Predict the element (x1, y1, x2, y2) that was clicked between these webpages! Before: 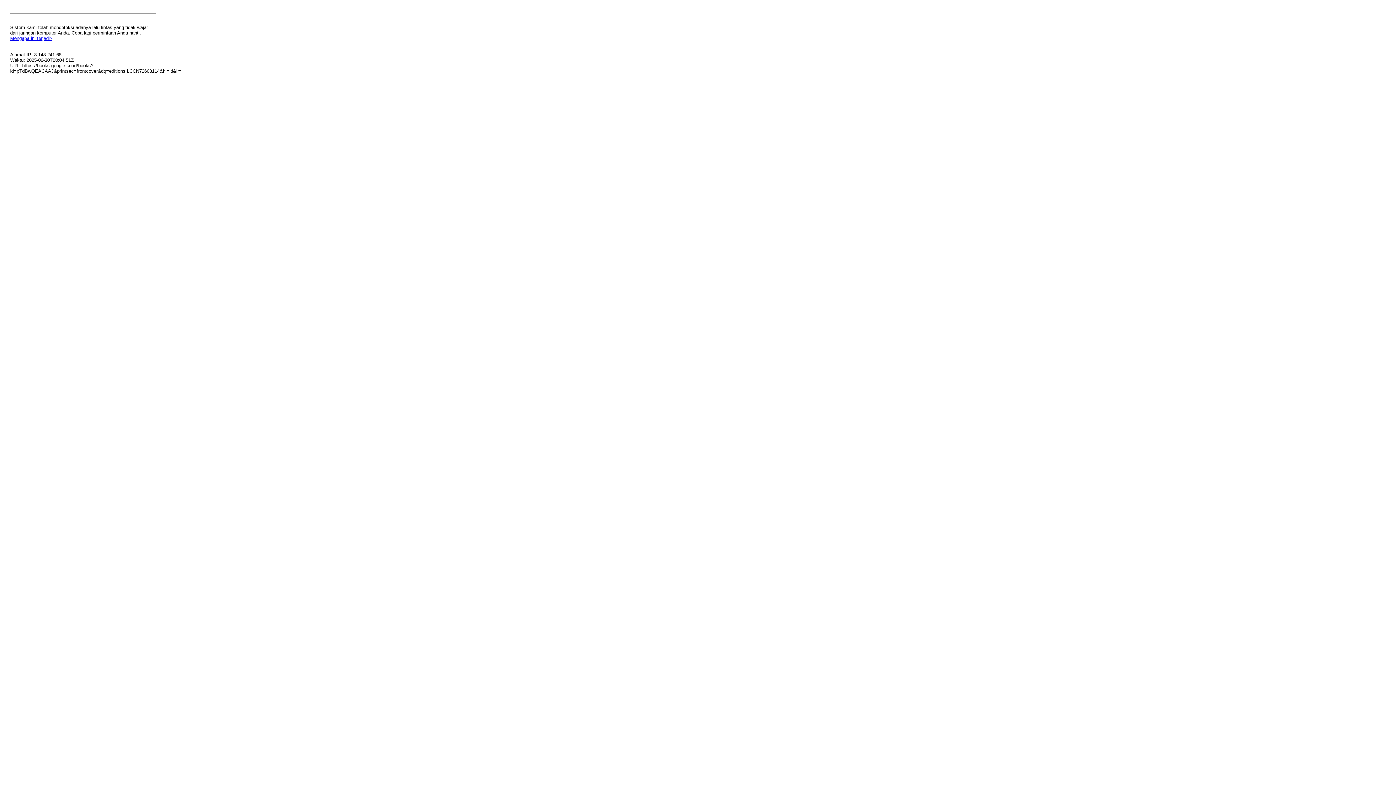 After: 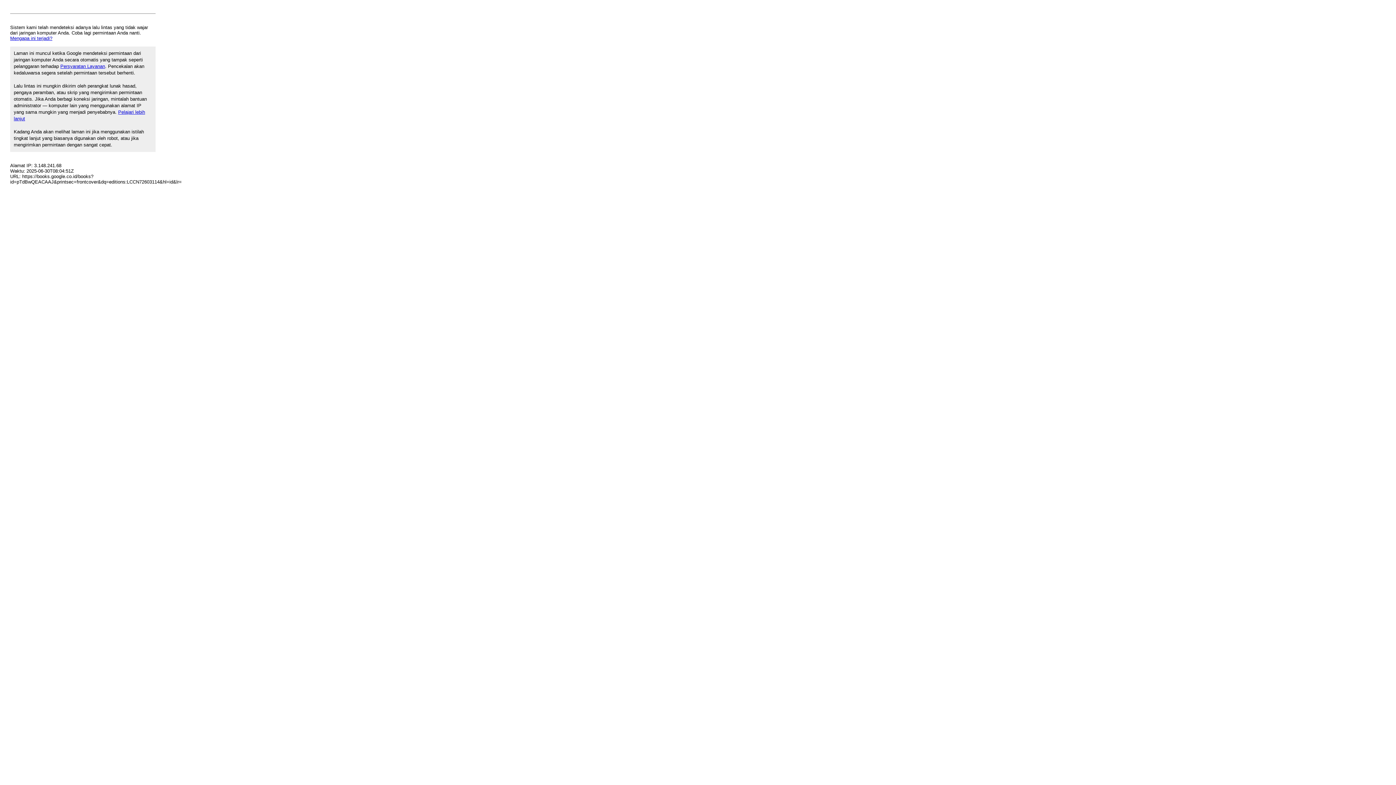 Action: bbox: (10, 35, 52, 41) label: Mengapa ini terjadi?